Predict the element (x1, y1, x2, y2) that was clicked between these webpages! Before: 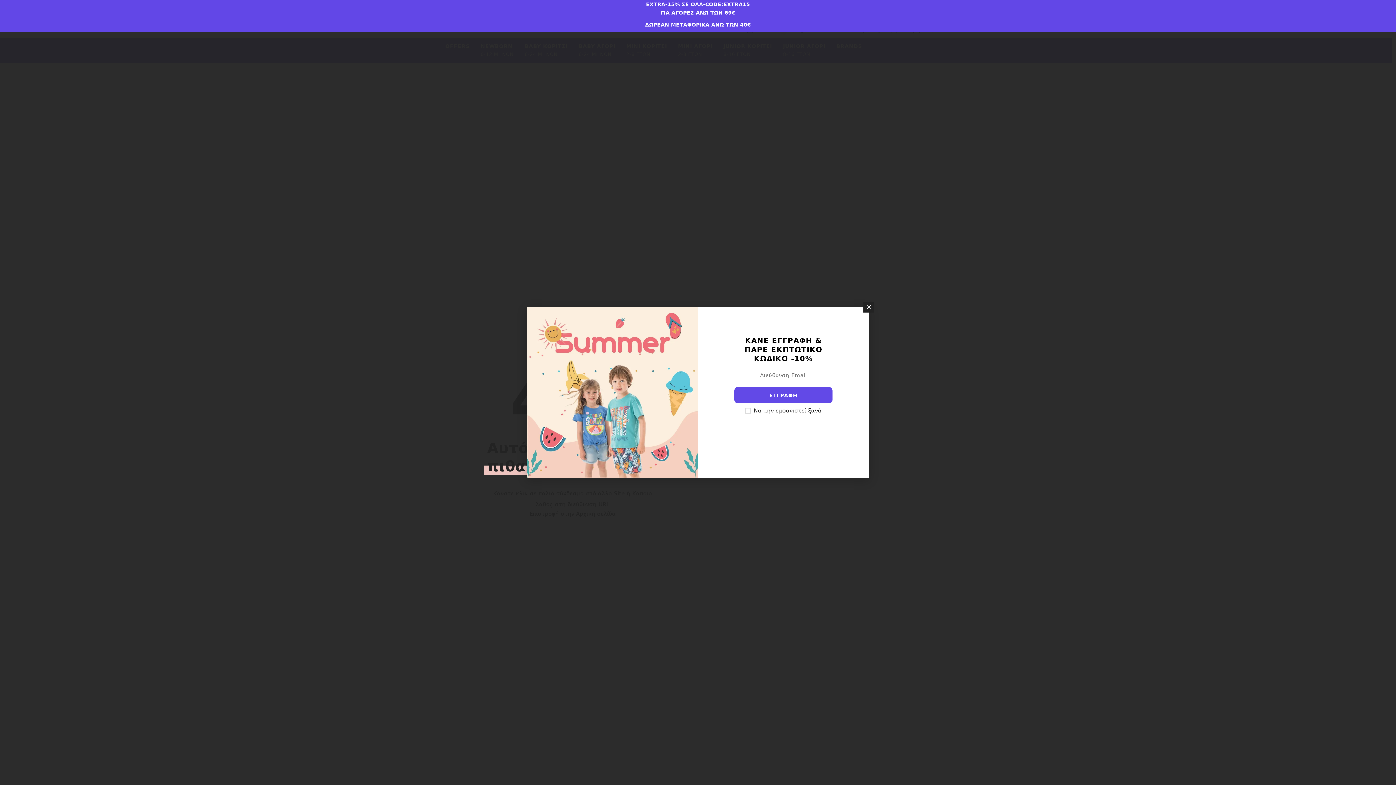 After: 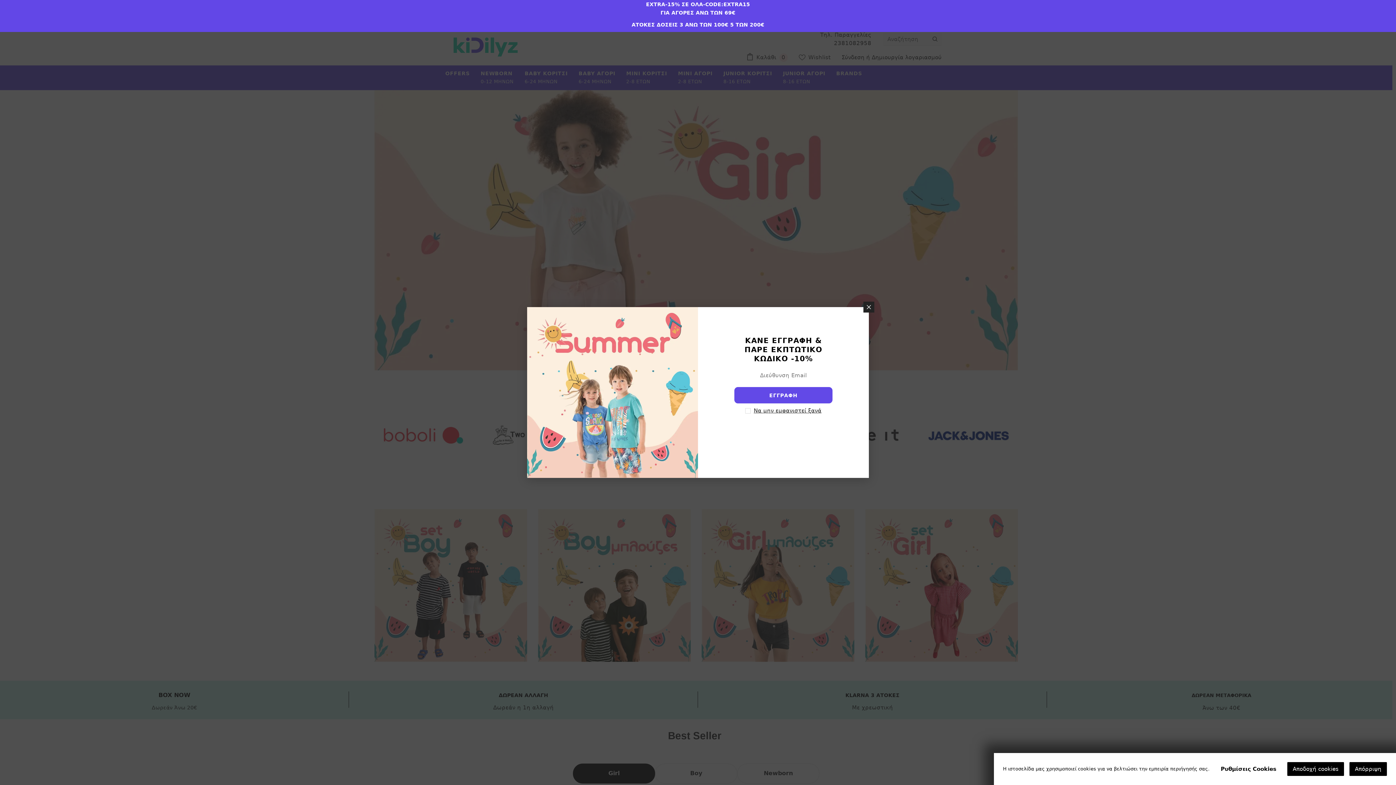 Action: bbox: (489, 510, 660, 518) label: Επιστροφή στην Αρχική σελίδα